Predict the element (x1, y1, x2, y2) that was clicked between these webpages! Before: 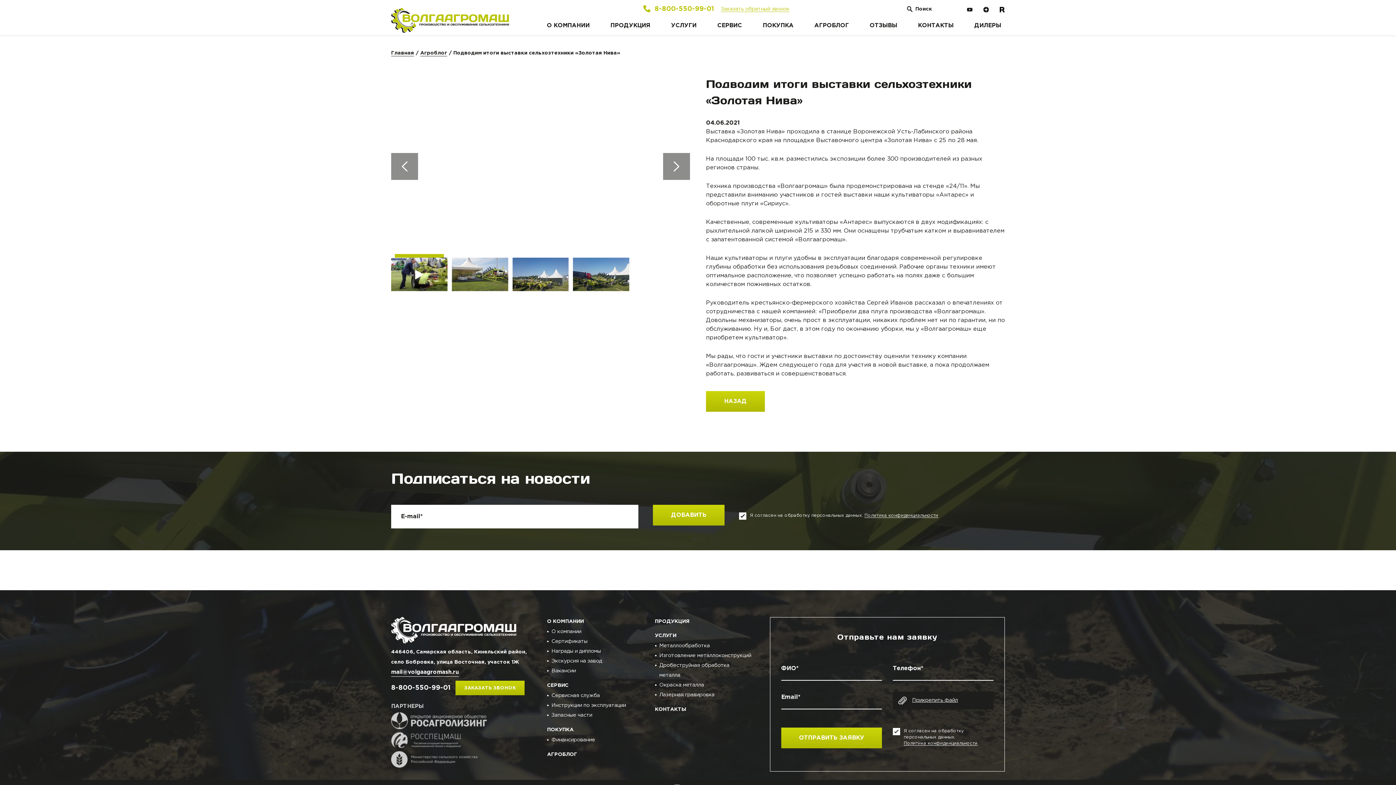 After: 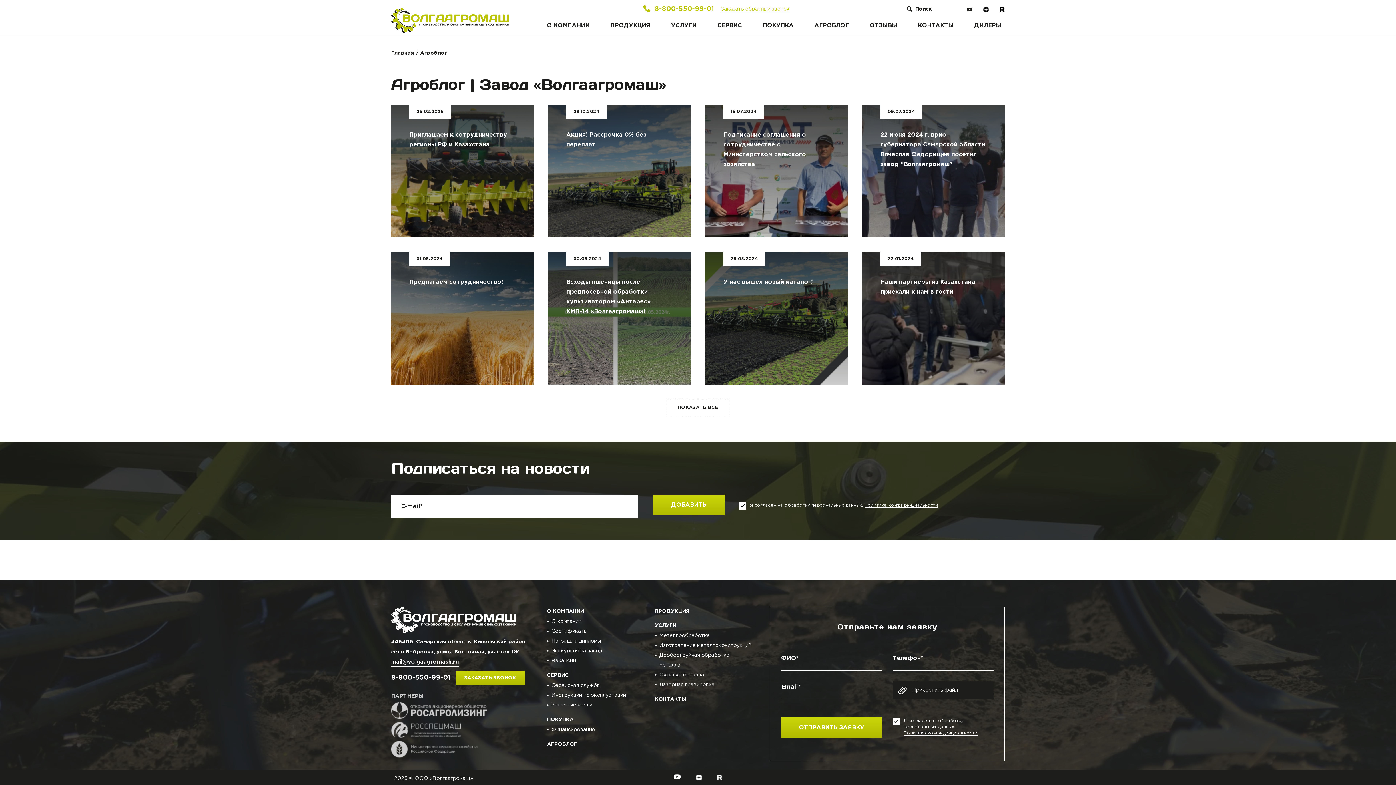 Action: bbox: (547, 752, 577, 757) label: АГРОБЛОГ